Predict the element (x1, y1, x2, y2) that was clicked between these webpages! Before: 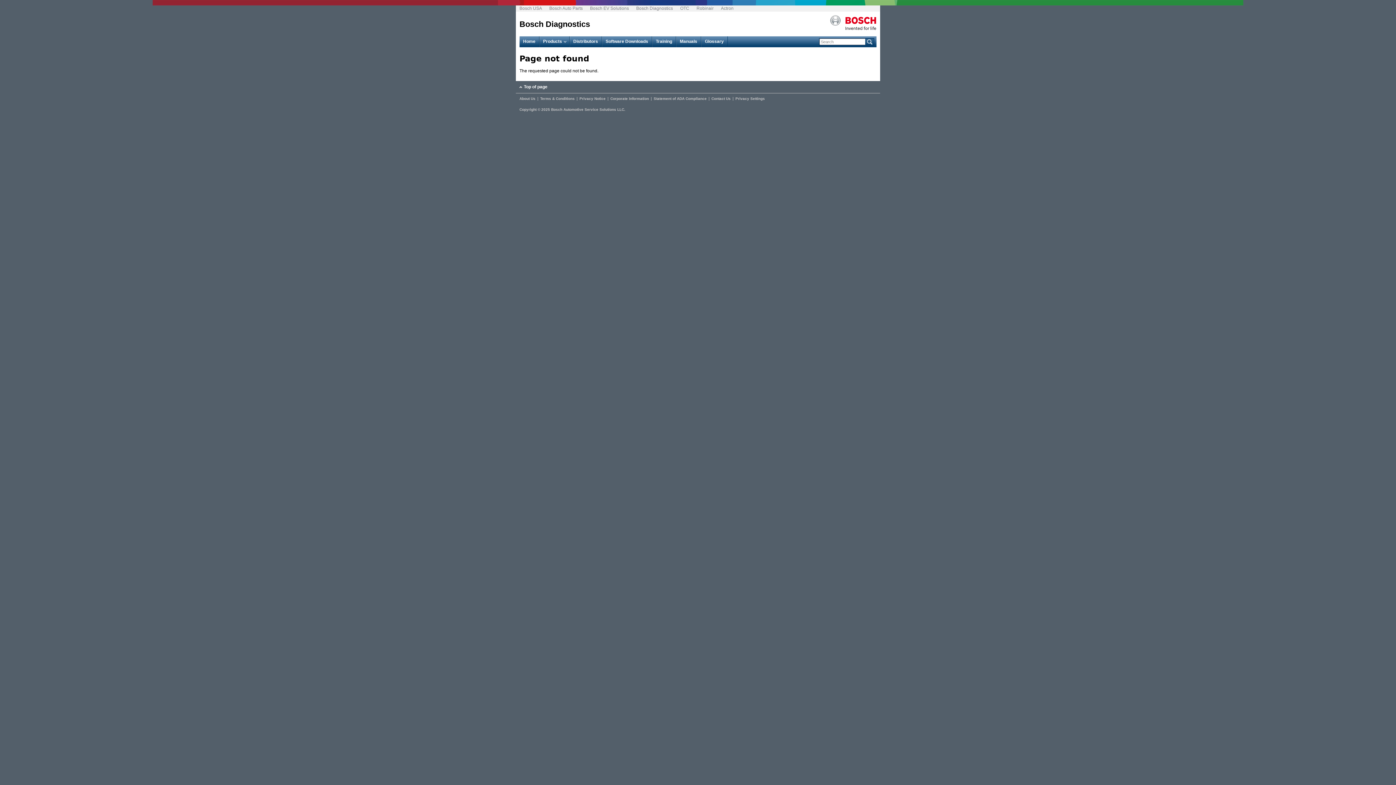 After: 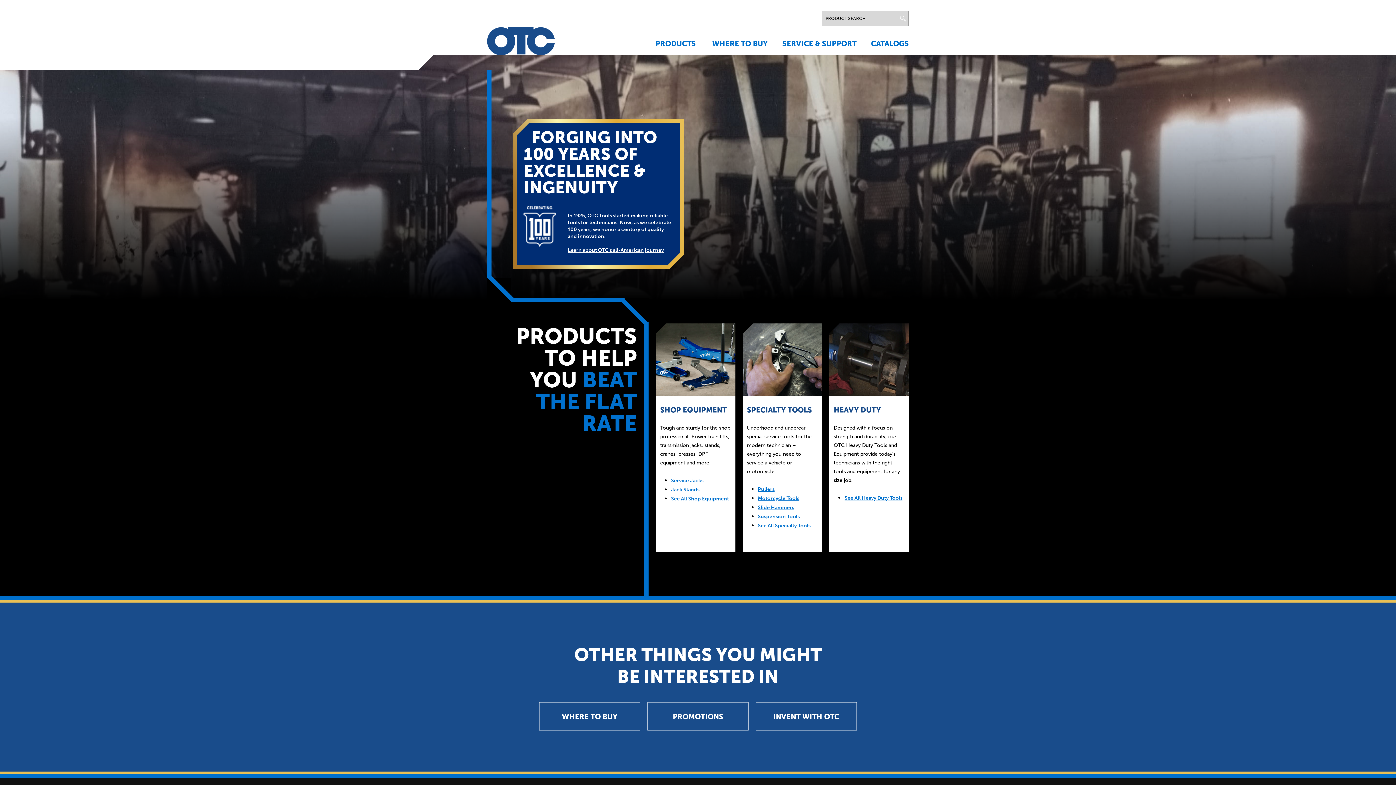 Action: label: OTC bbox: (678, 5, 691, 11)